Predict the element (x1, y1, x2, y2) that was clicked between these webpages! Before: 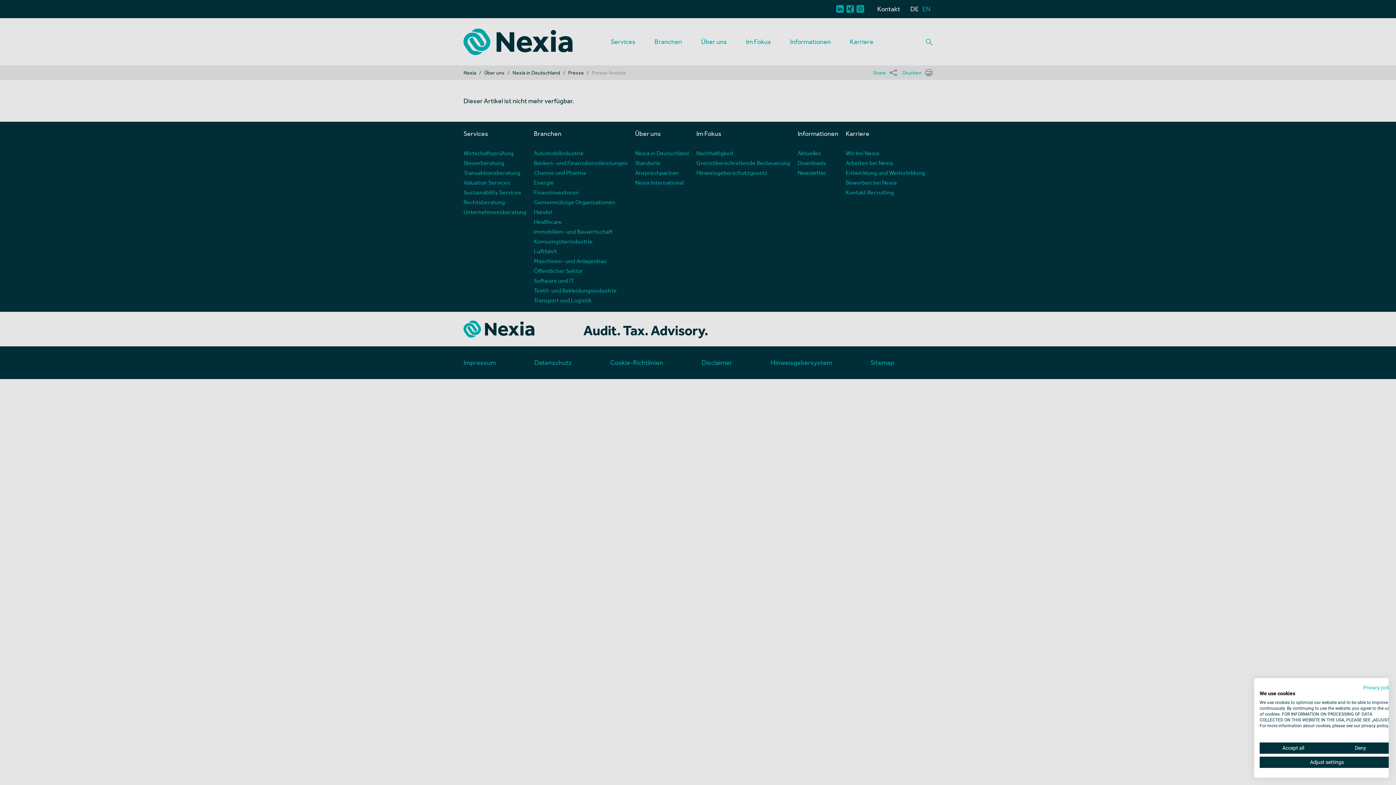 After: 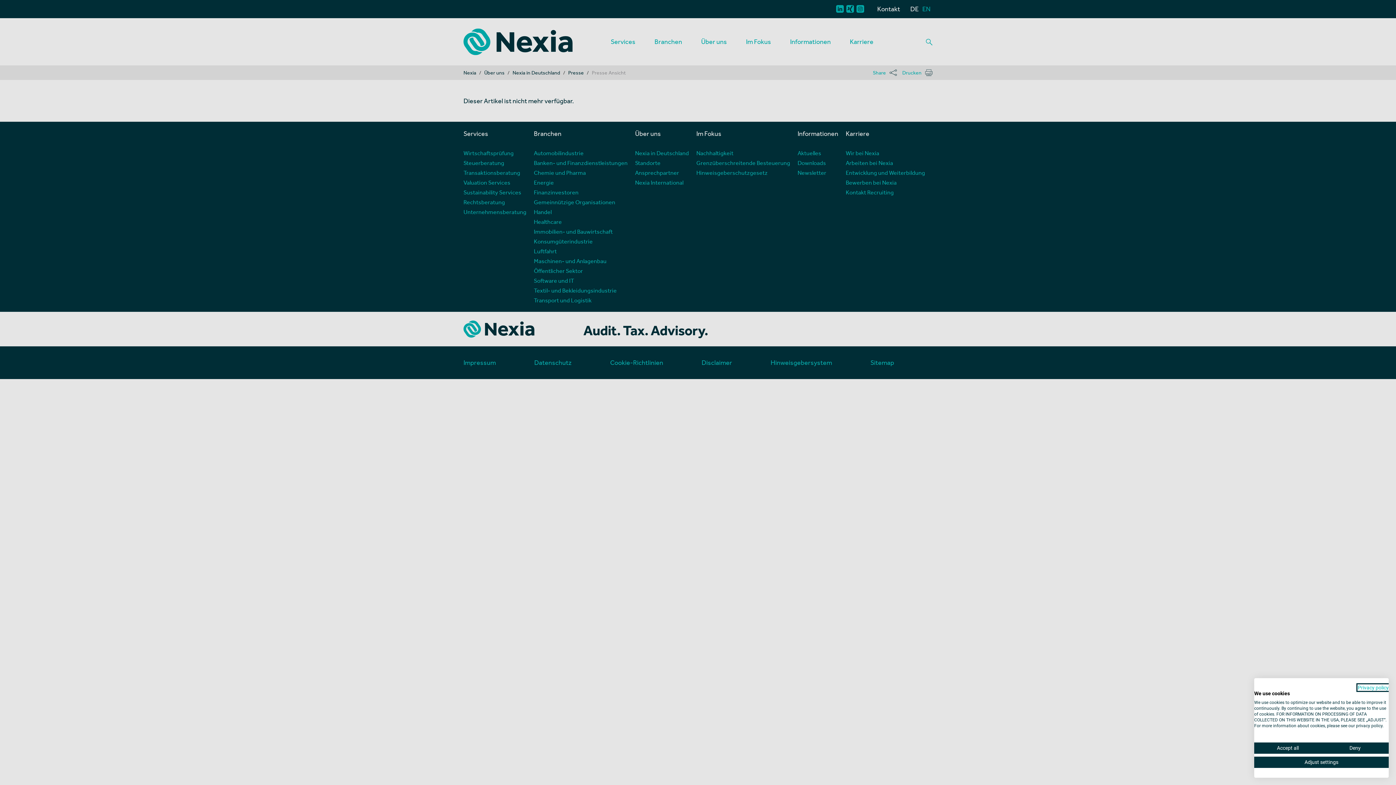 Action: label: Privacy Policy. External link. Opens in a new tab or window. bbox: (1363, 685, 1394, 690)